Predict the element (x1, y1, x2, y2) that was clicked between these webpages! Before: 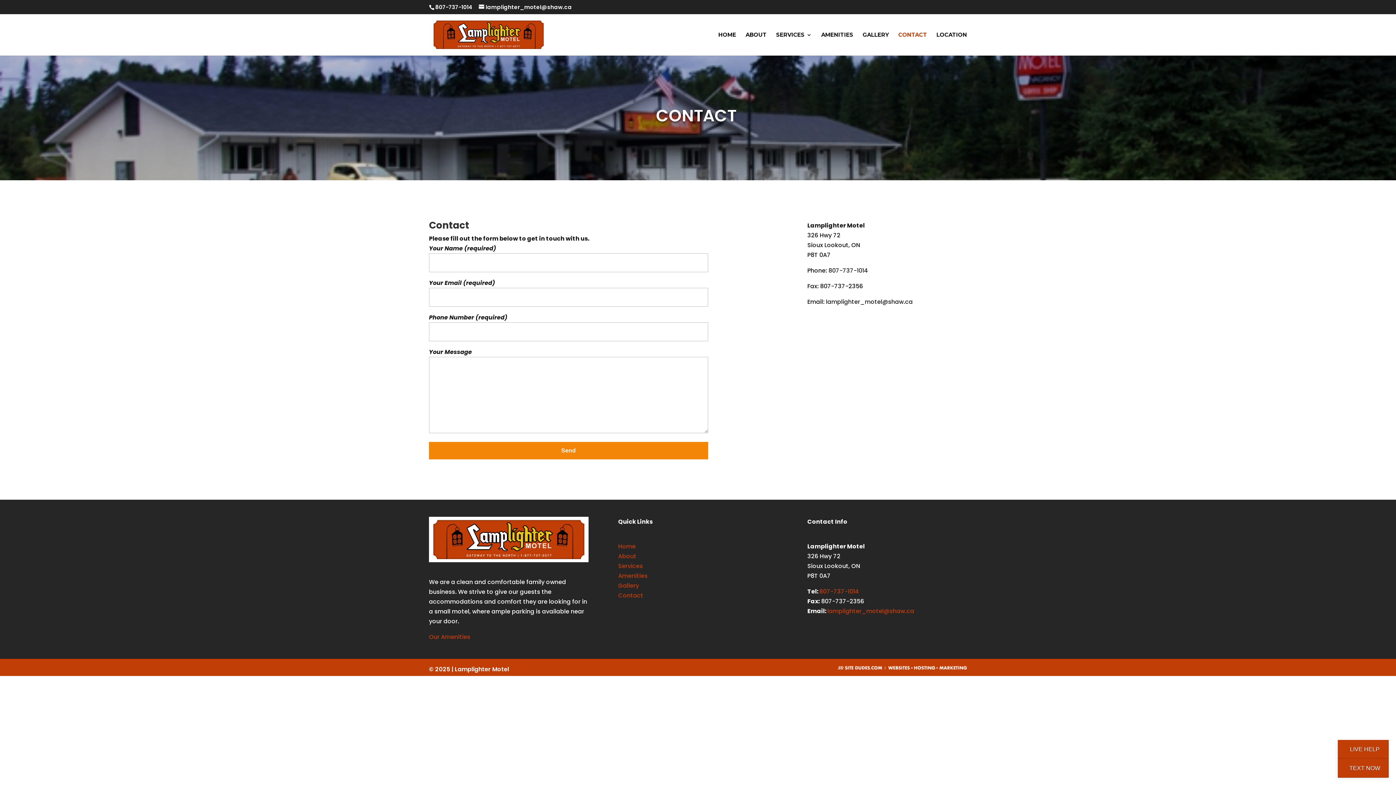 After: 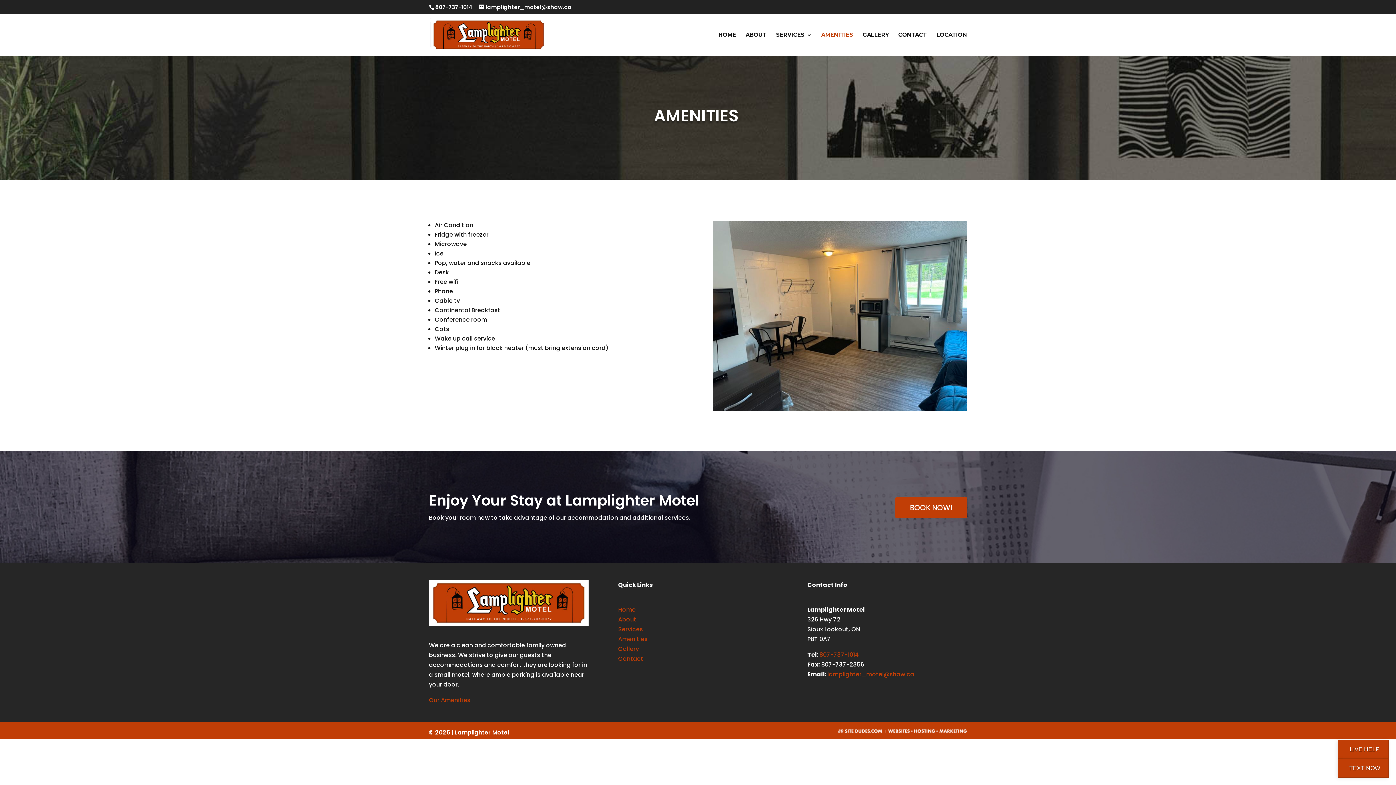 Action: label: Our Amenities bbox: (429, 633, 470, 641)